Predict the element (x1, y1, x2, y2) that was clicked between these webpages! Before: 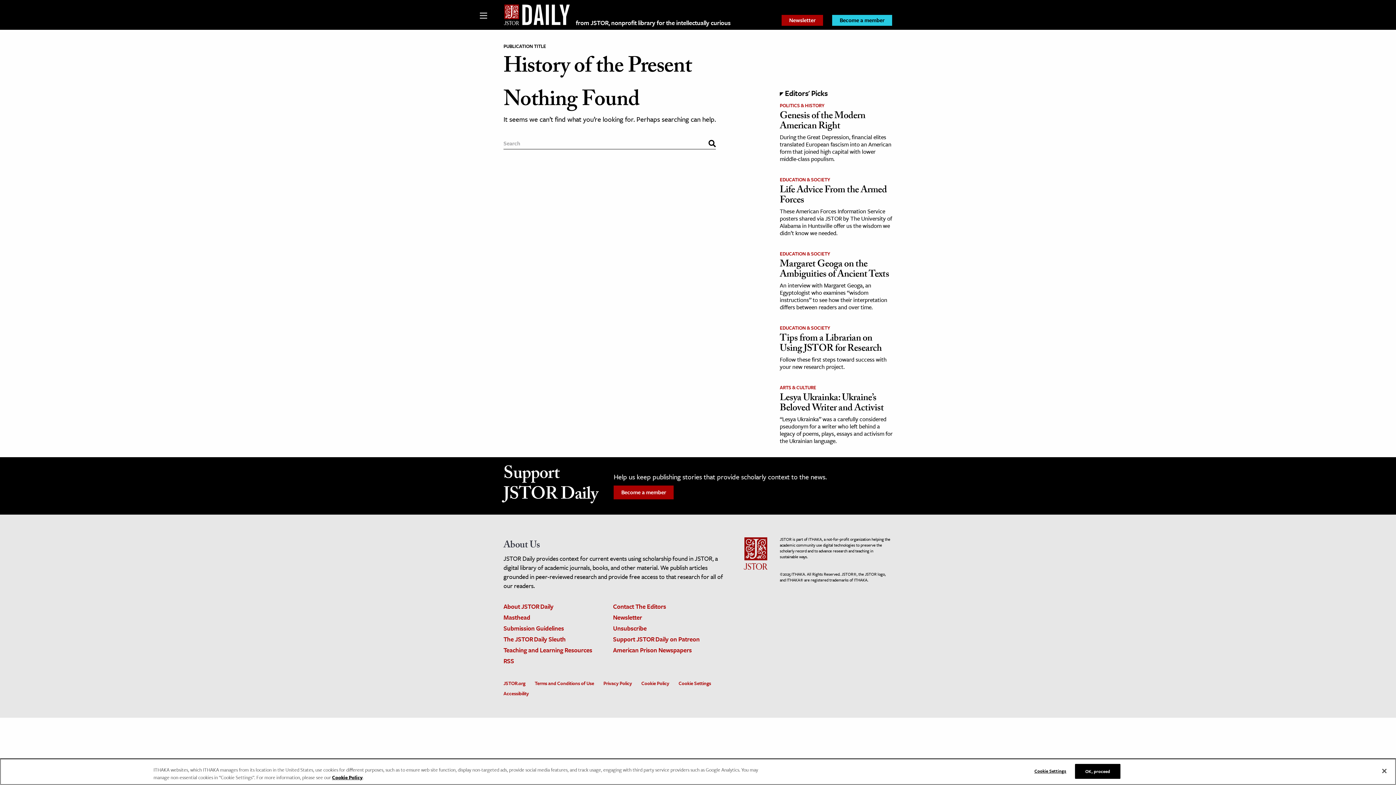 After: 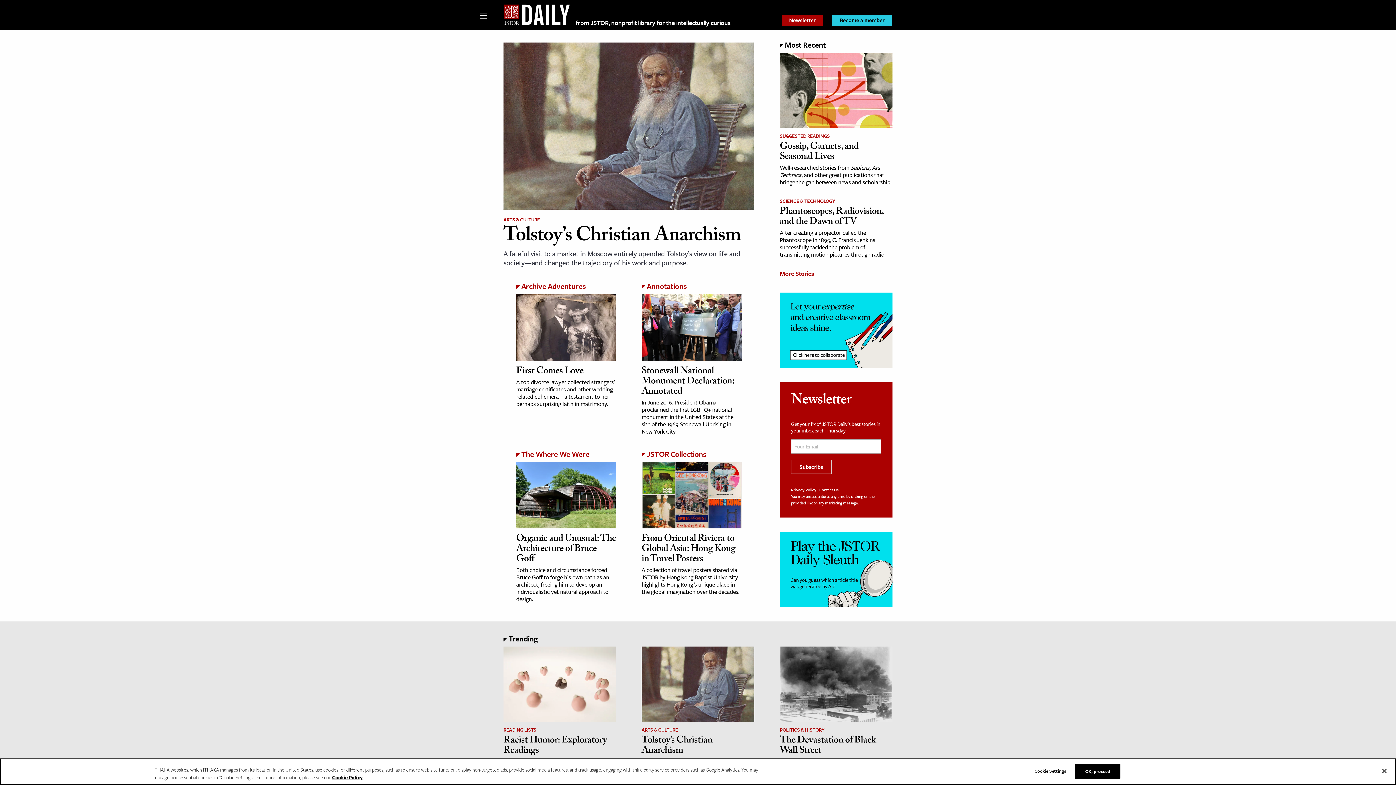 Action: bbox: (576, 17, 730, 27) label: from JSTOR, nonprofit library for the intellectually curious